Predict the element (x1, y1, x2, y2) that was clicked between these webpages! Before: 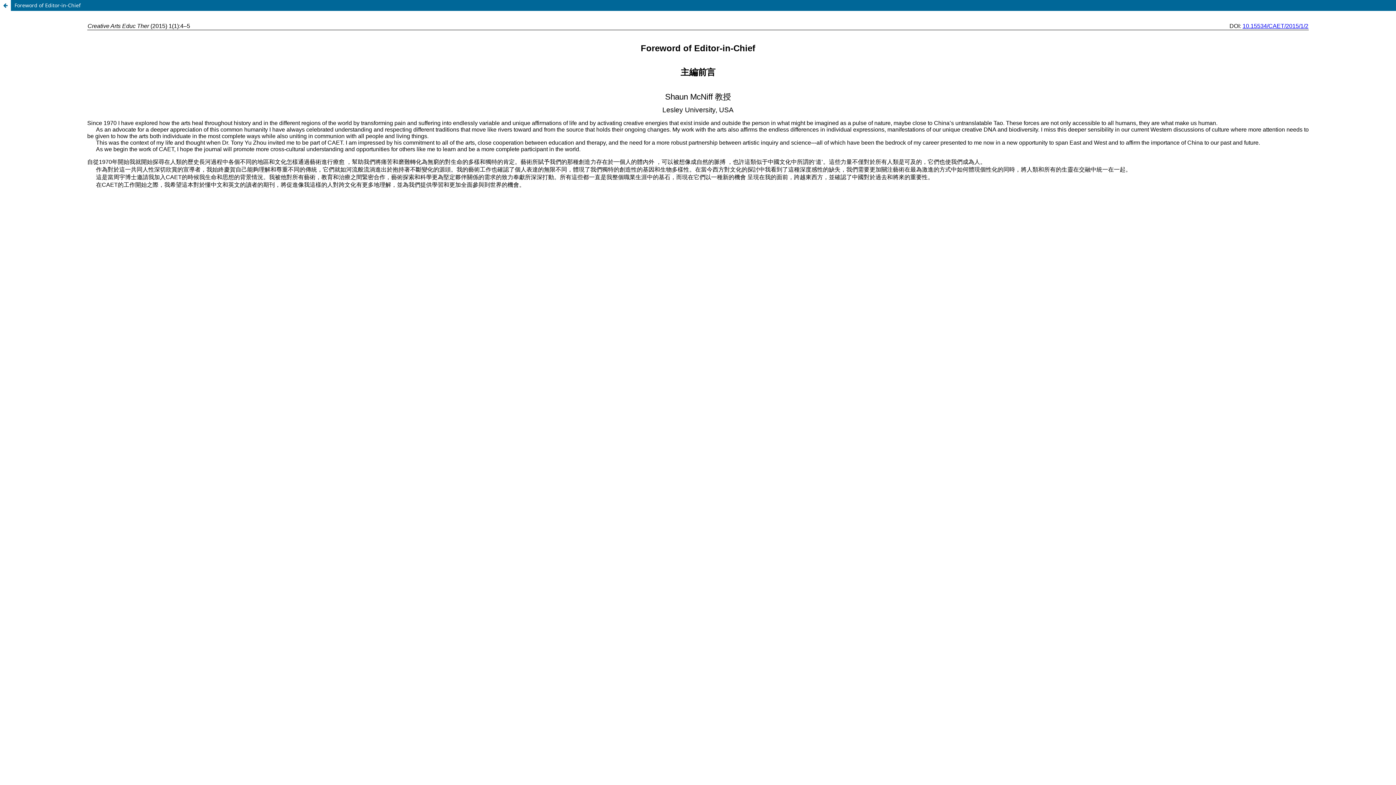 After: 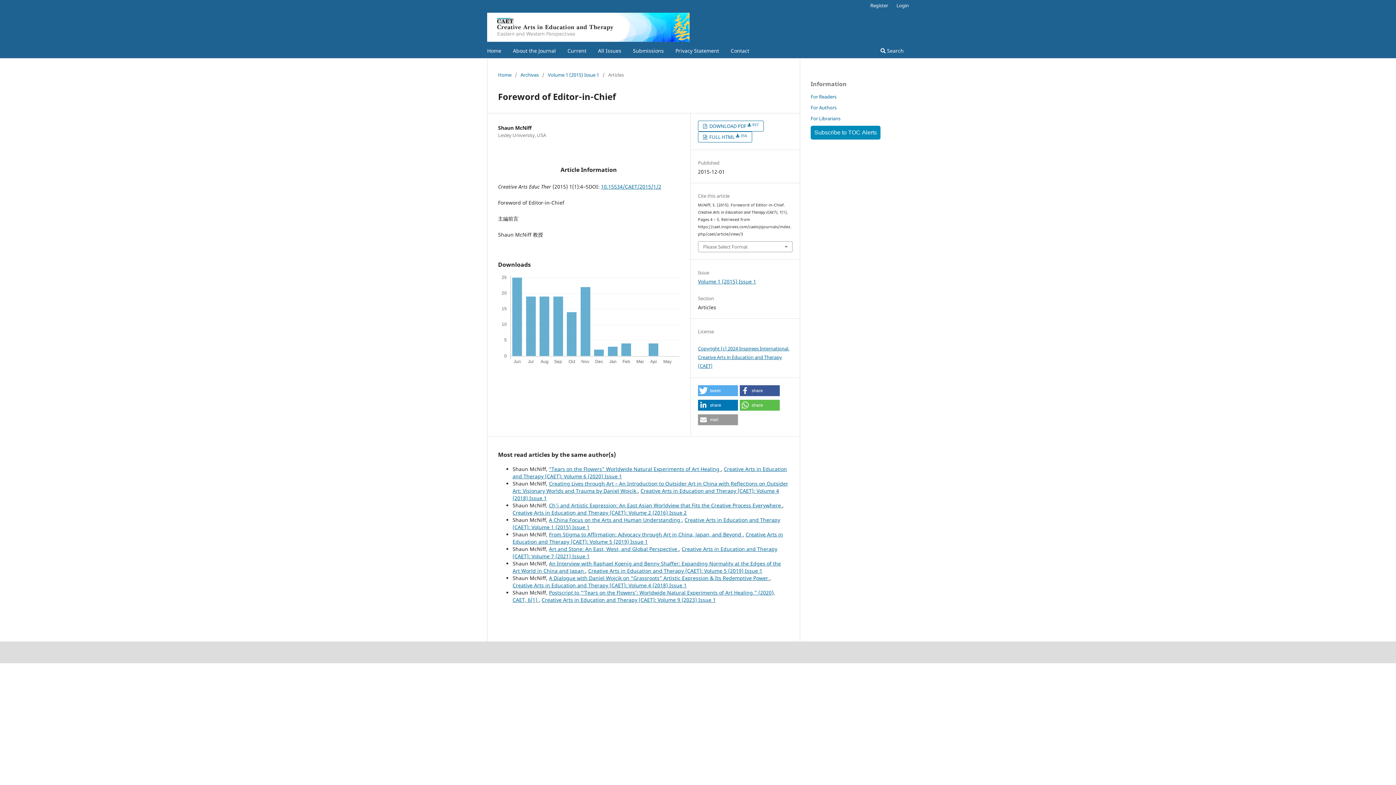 Action: label: Foreword of Editor-in-Chief bbox: (0, 0, 1396, 10)